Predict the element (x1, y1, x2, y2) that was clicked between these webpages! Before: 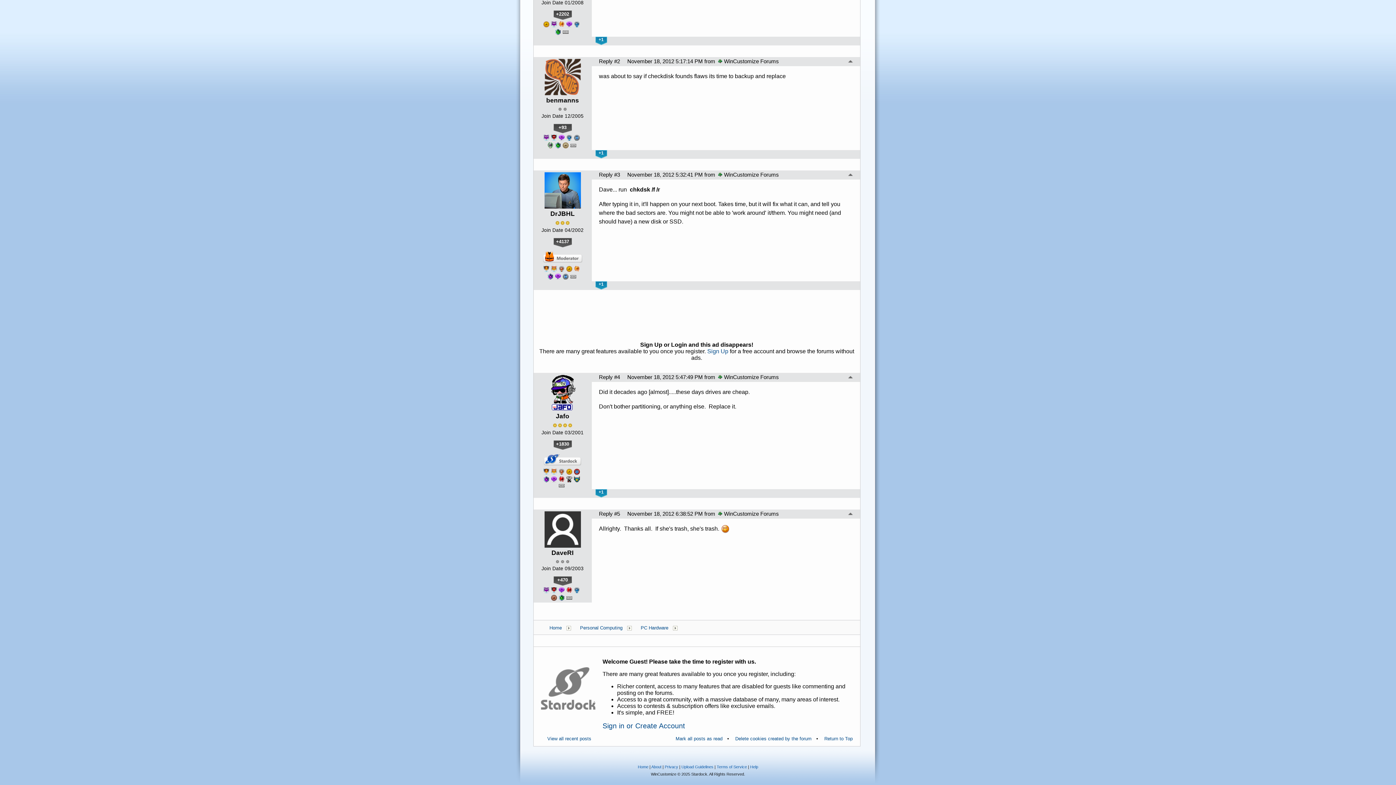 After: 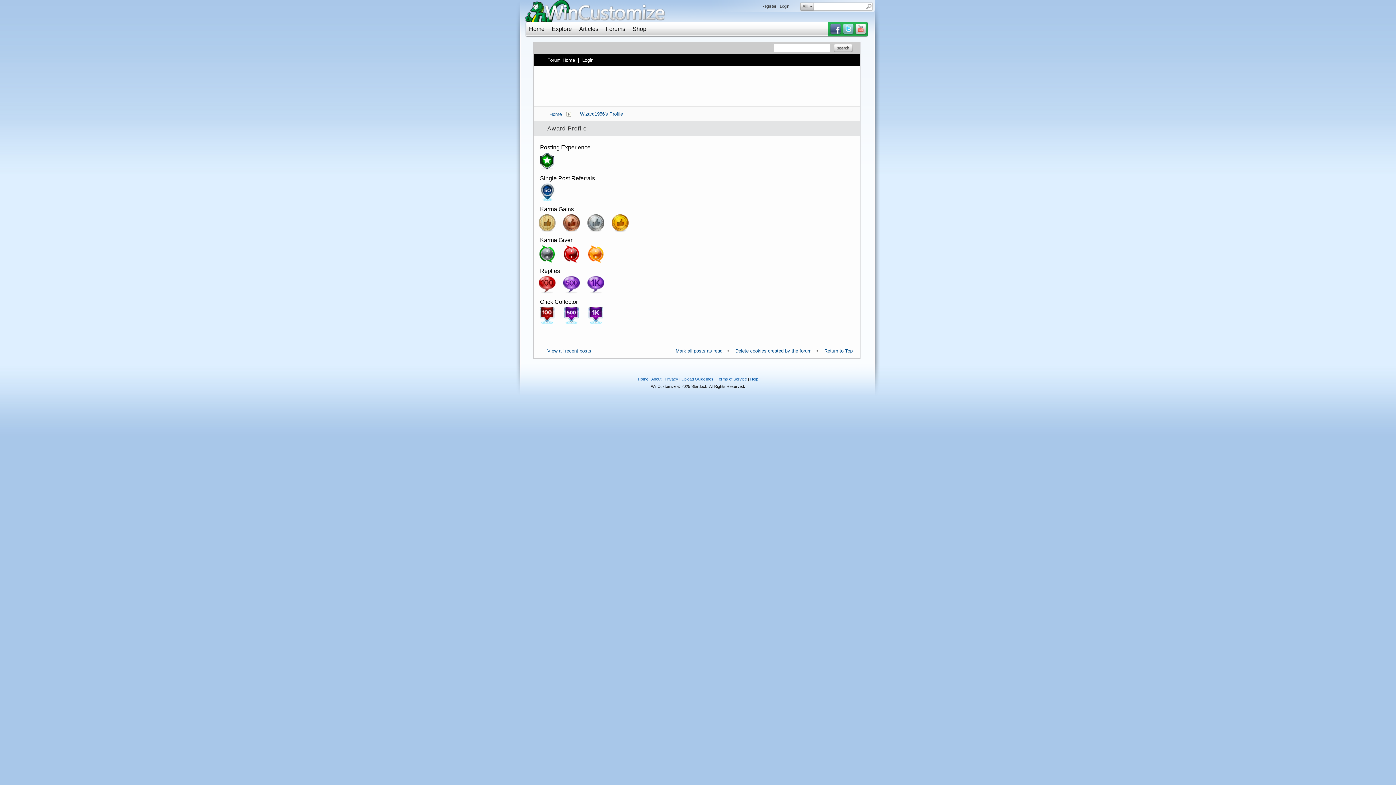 Action: bbox: (562, 30, 568, 33)